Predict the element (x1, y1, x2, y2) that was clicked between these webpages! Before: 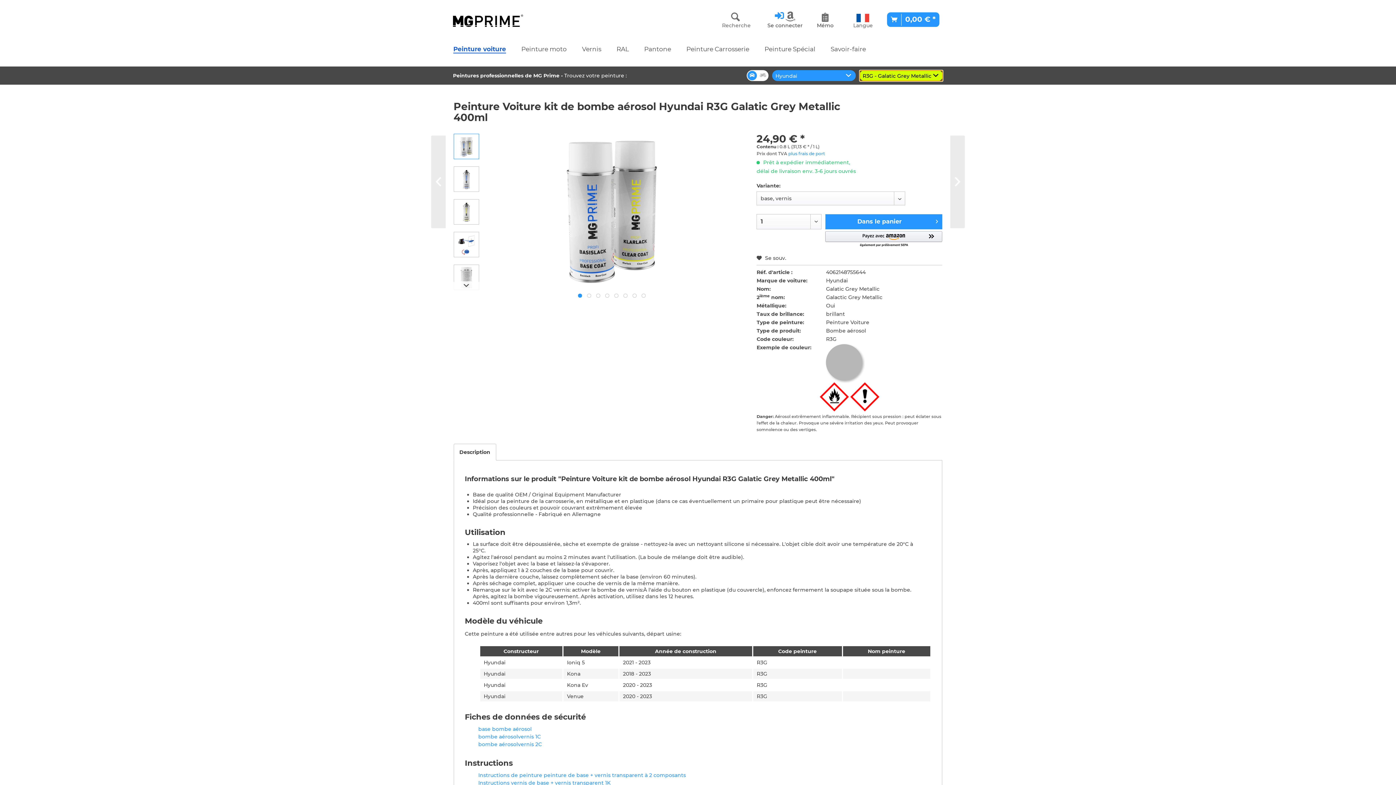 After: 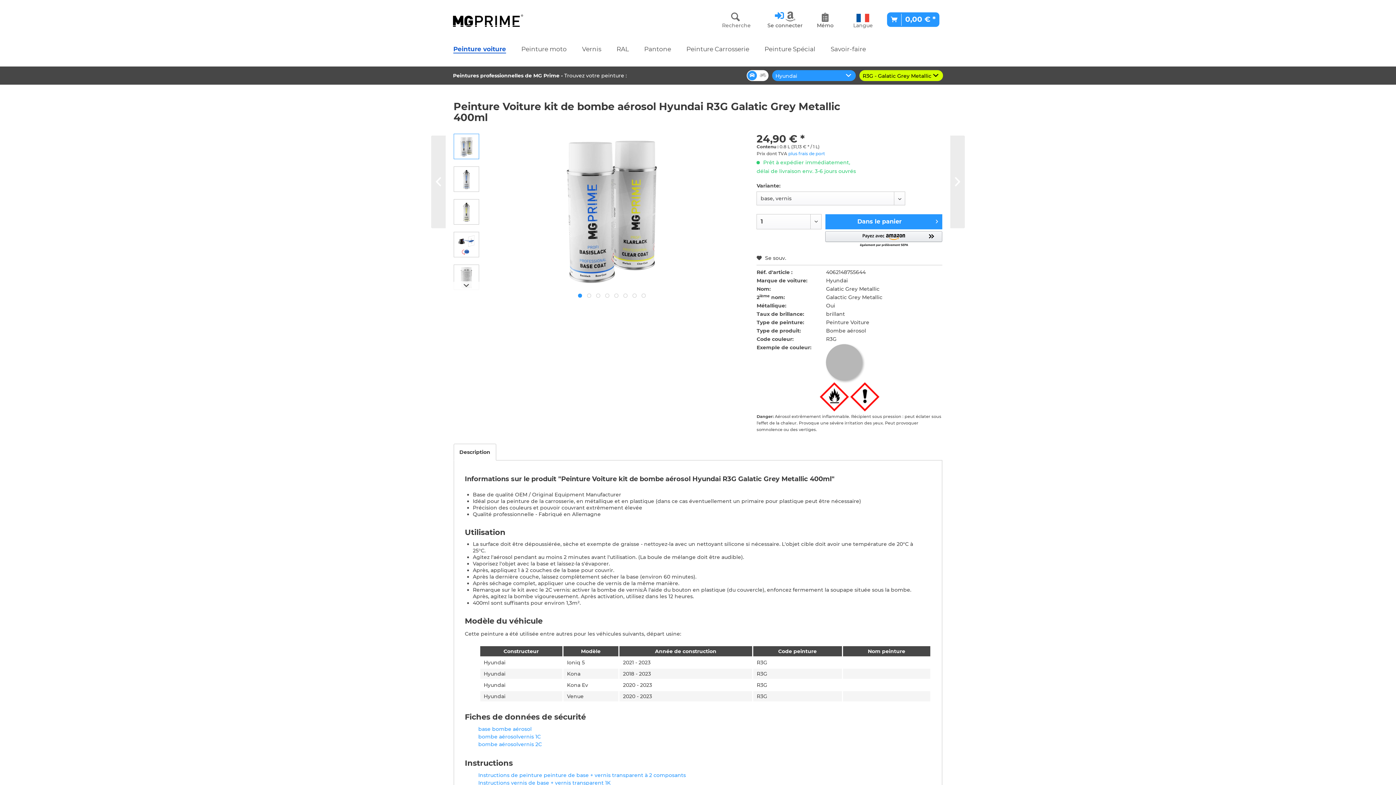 Action: label: bombe aérosolvernis 2C bbox: (478, 741, 542, 748)